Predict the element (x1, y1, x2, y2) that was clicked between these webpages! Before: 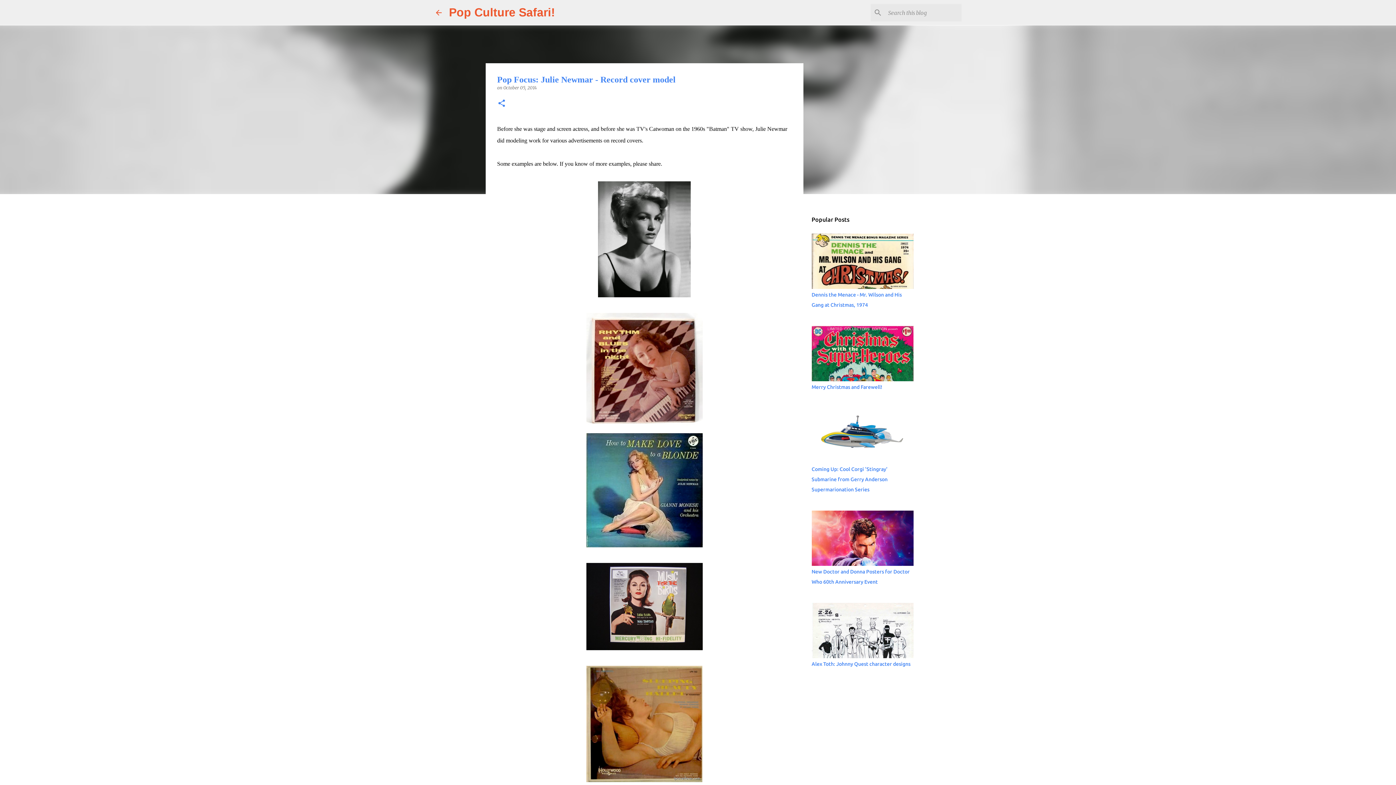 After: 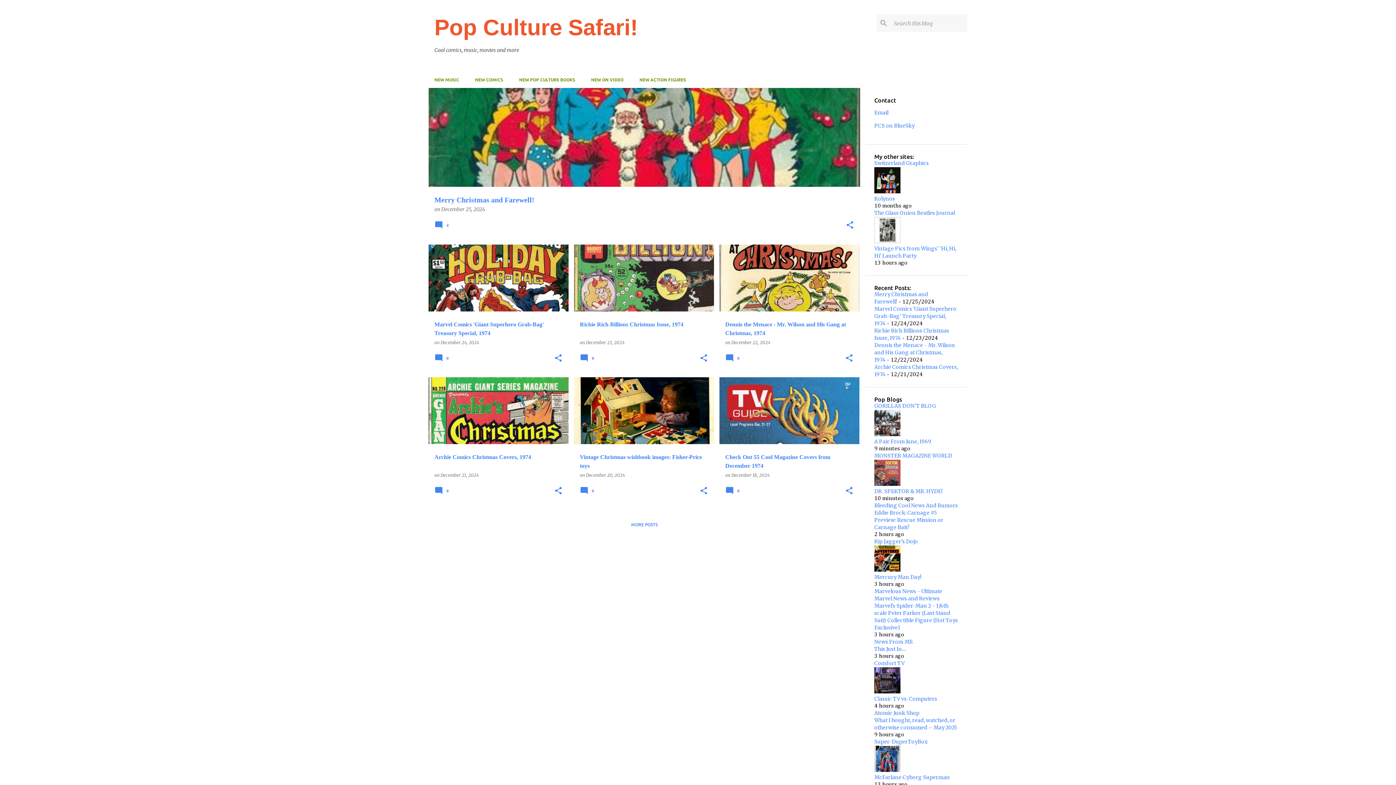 Action: label: Pop Culture Safari! bbox: (449, 5, 555, 18)